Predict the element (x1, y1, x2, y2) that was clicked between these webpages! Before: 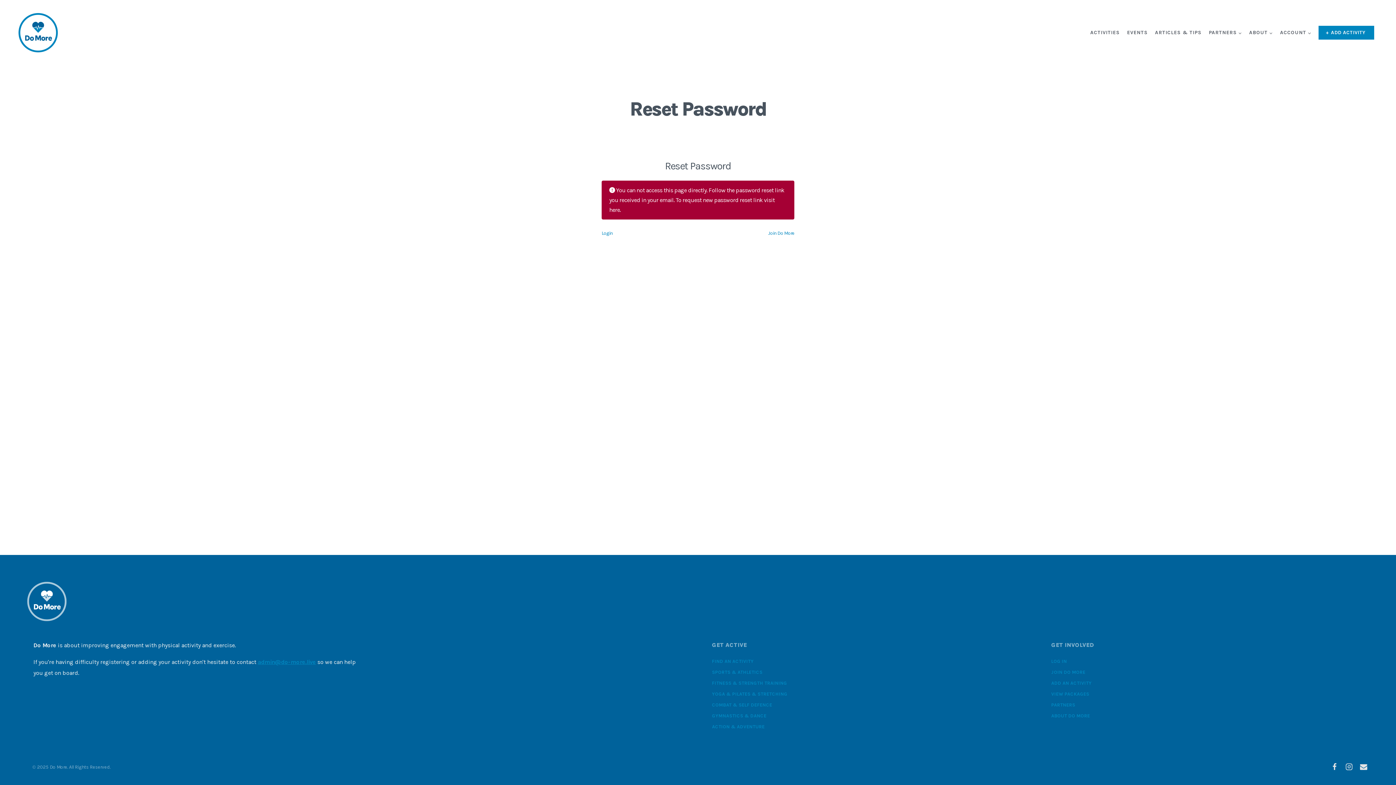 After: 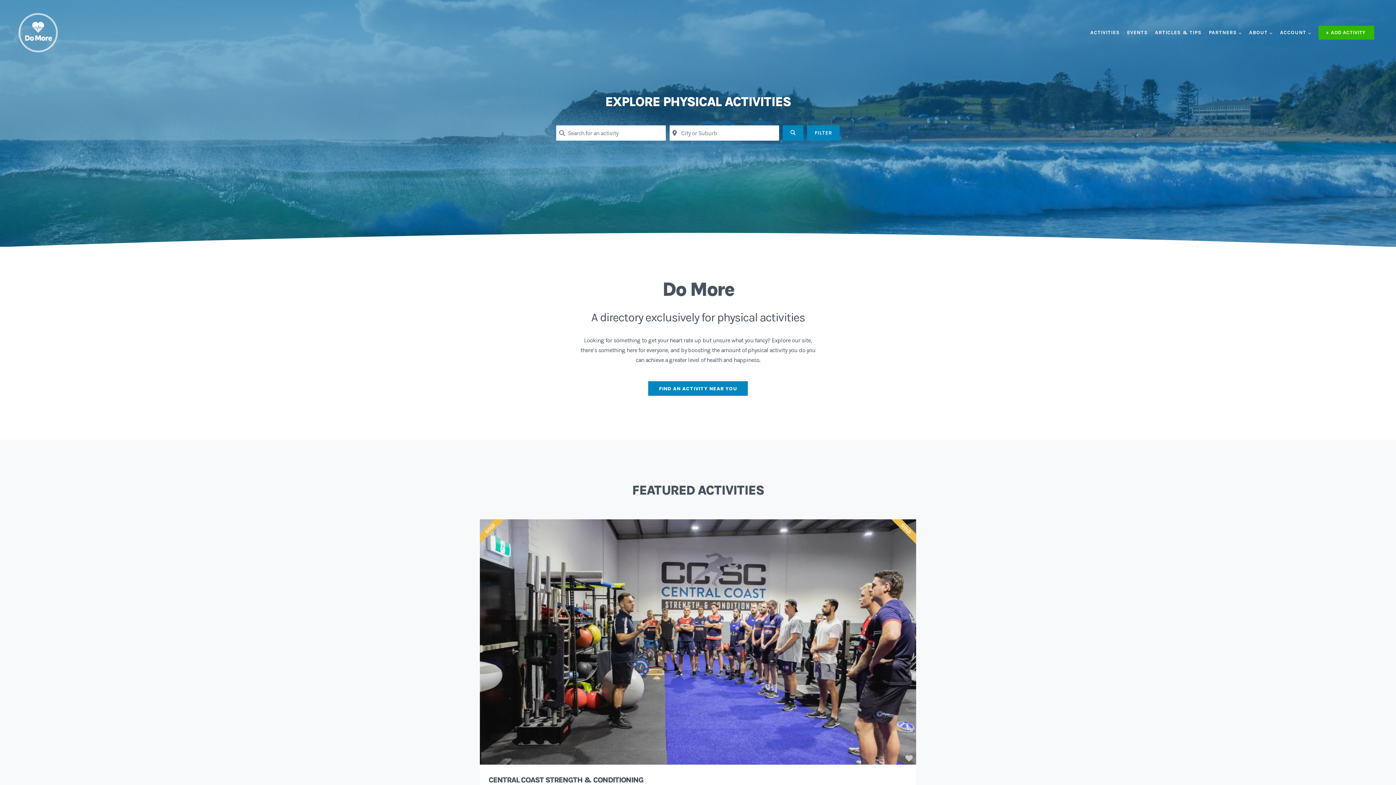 Action: bbox: (25, 580, 1371, 623)